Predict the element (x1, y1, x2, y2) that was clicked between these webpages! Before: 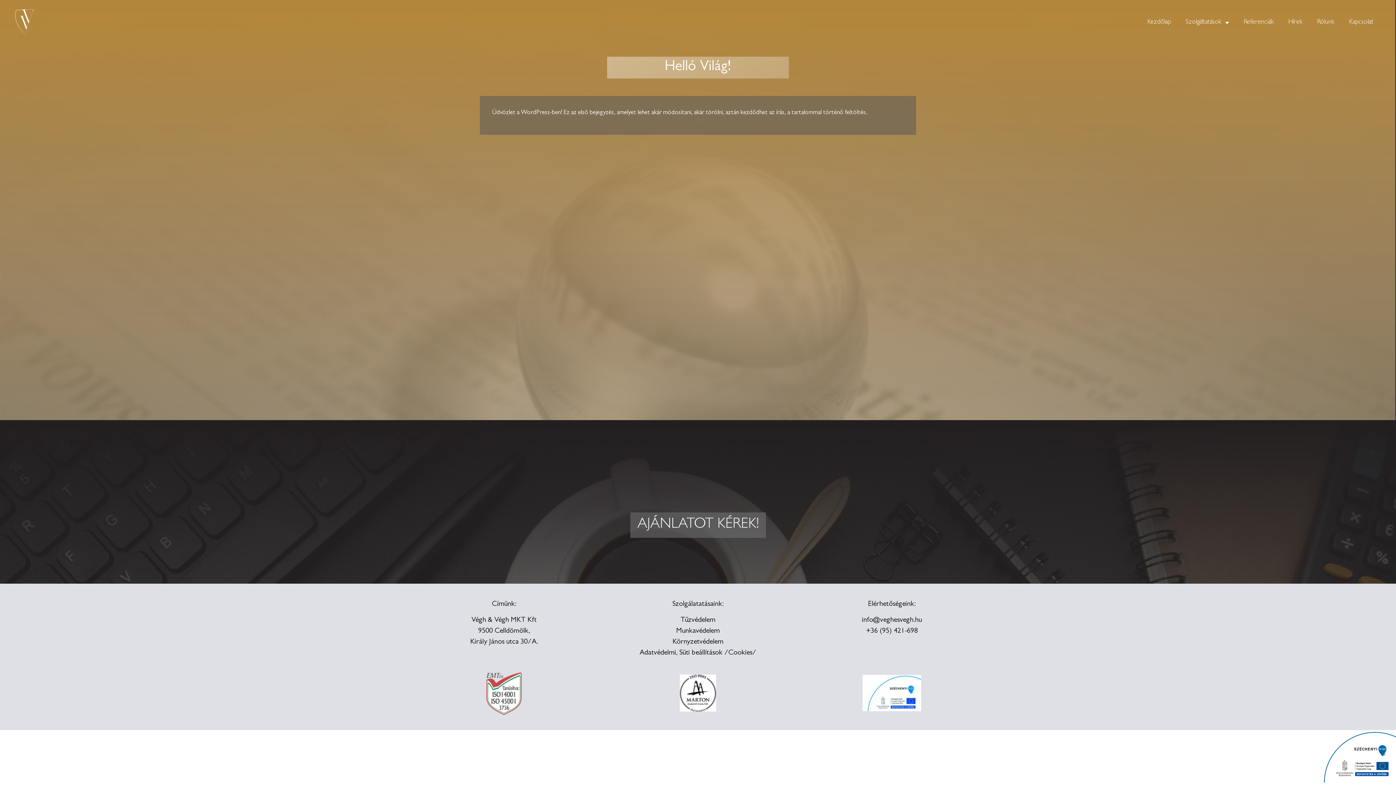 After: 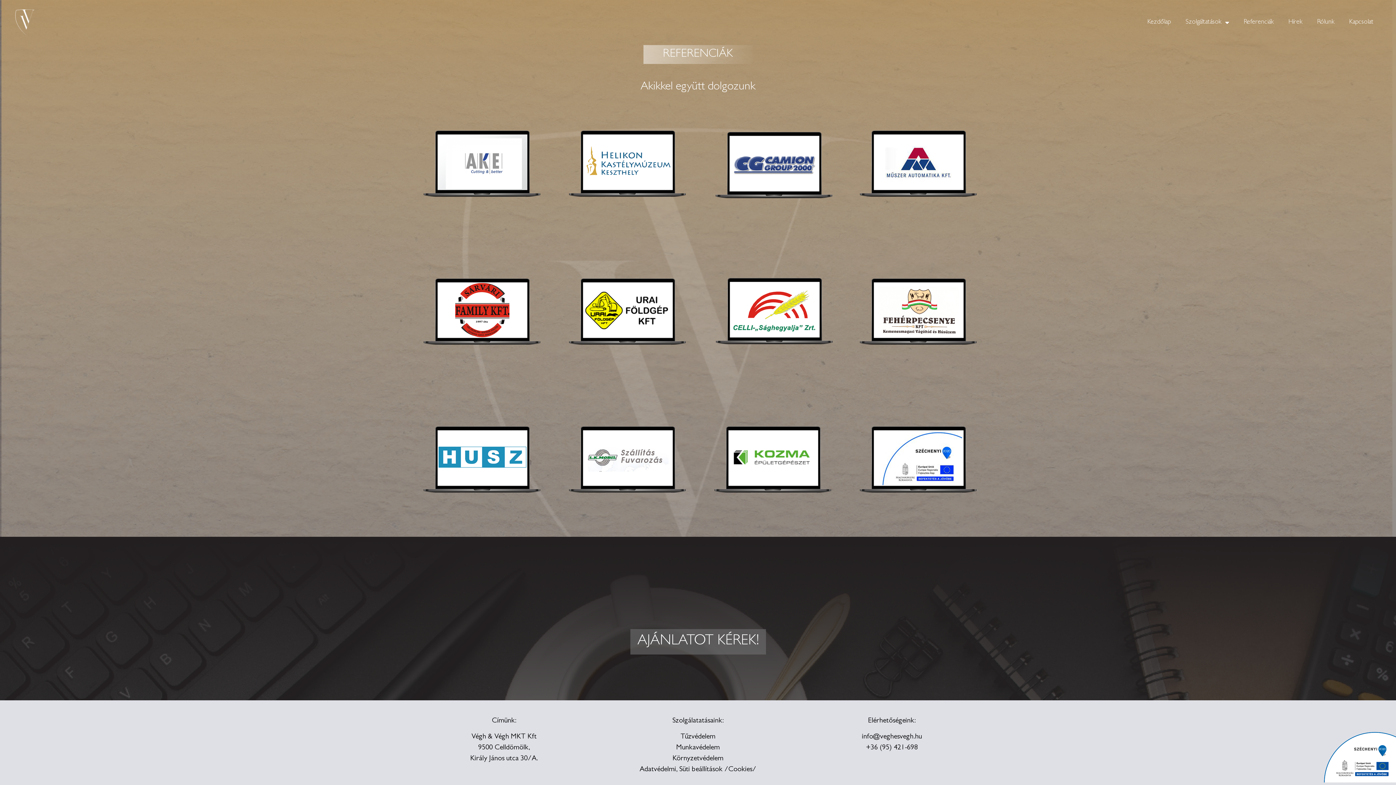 Action: label: Referenciák bbox: (1236, 14, 1281, 30)